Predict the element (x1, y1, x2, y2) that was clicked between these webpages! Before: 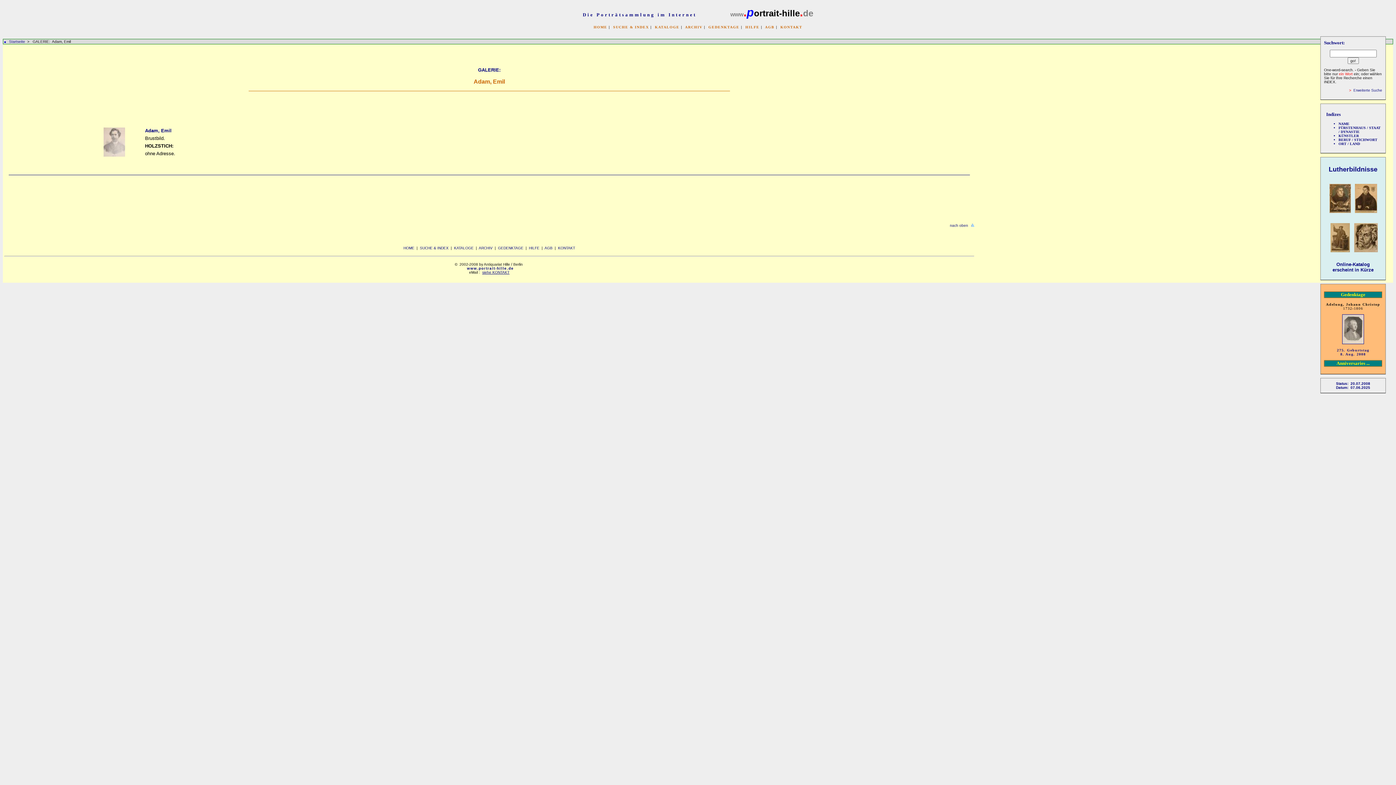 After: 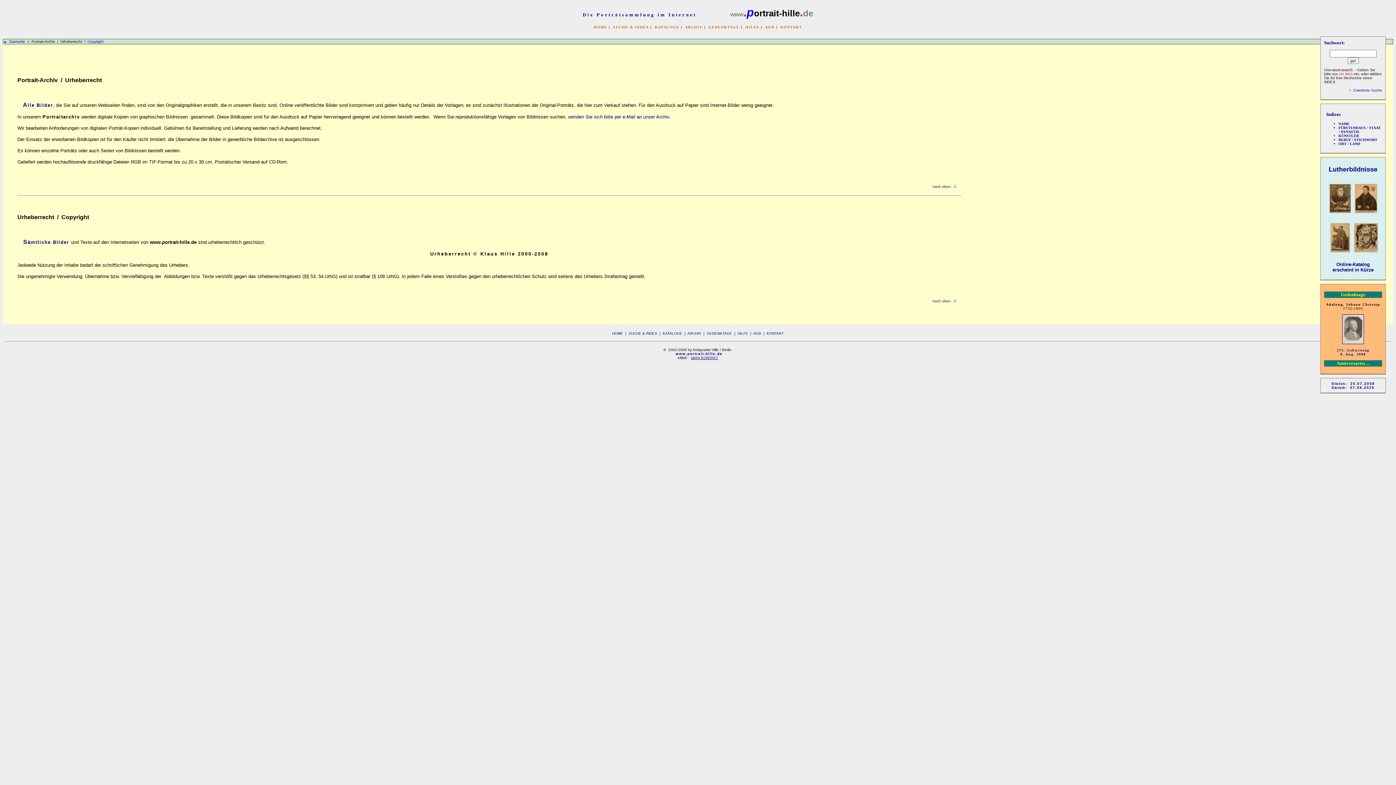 Action: bbox: (478, 246, 492, 250) label: ARCHIV